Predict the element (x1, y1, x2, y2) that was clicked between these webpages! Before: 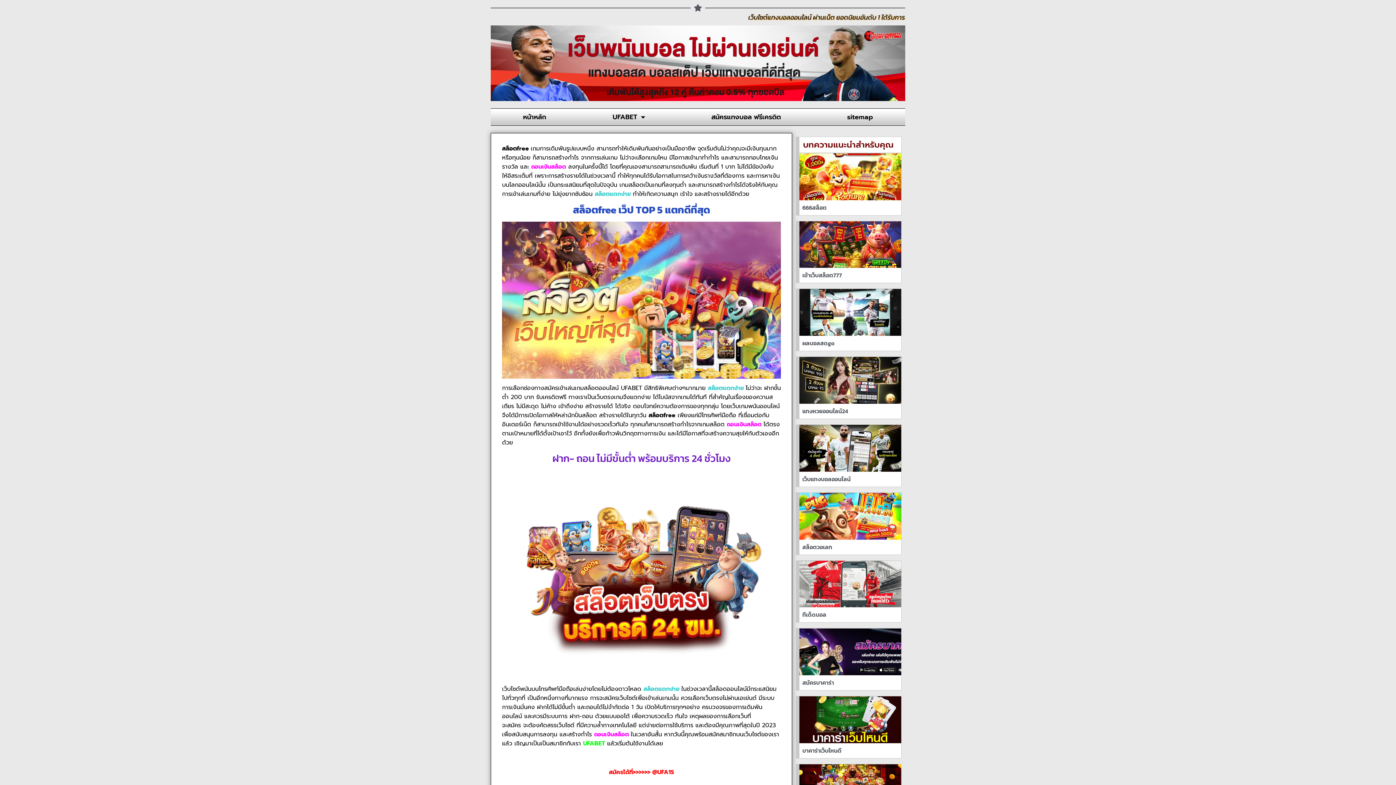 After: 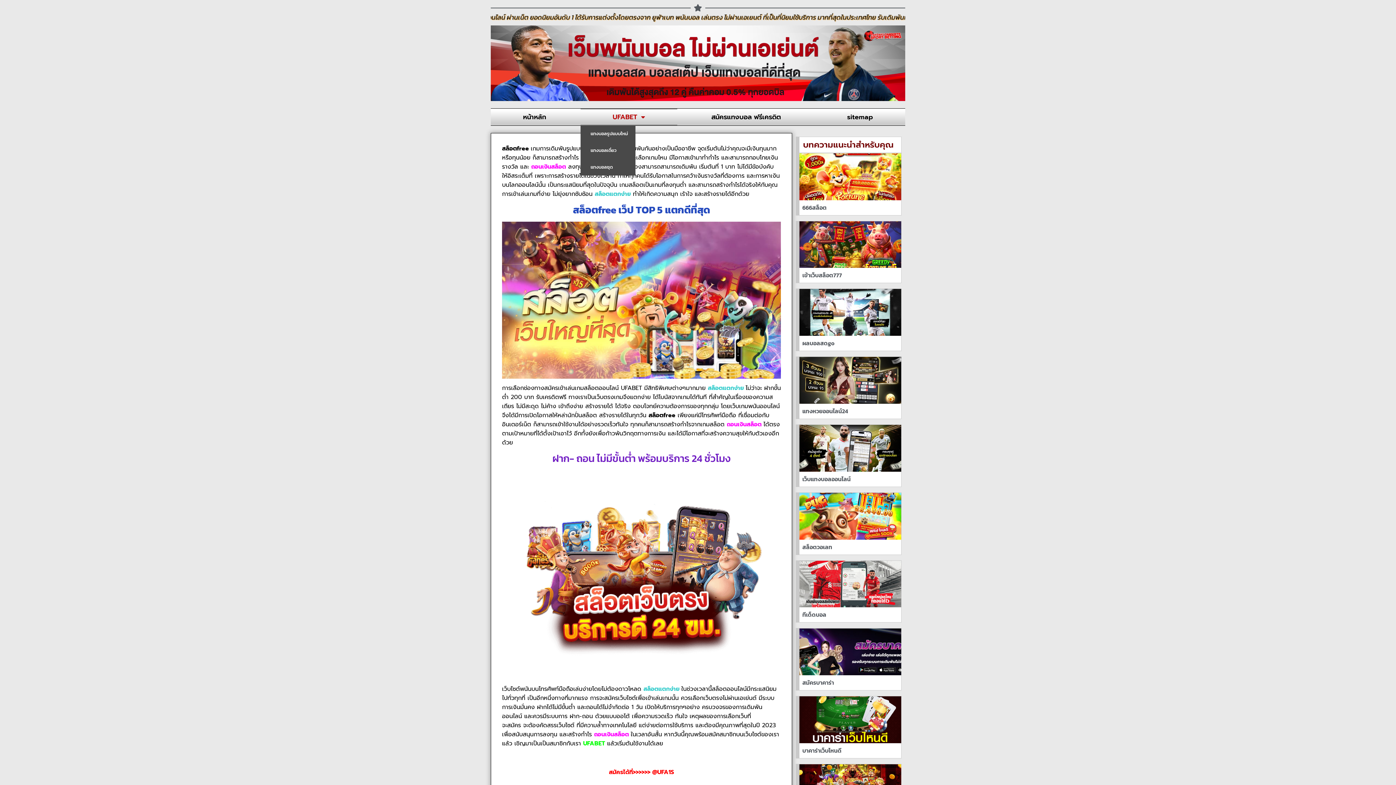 Action: bbox: (580, 108, 677, 125) label: UFABET